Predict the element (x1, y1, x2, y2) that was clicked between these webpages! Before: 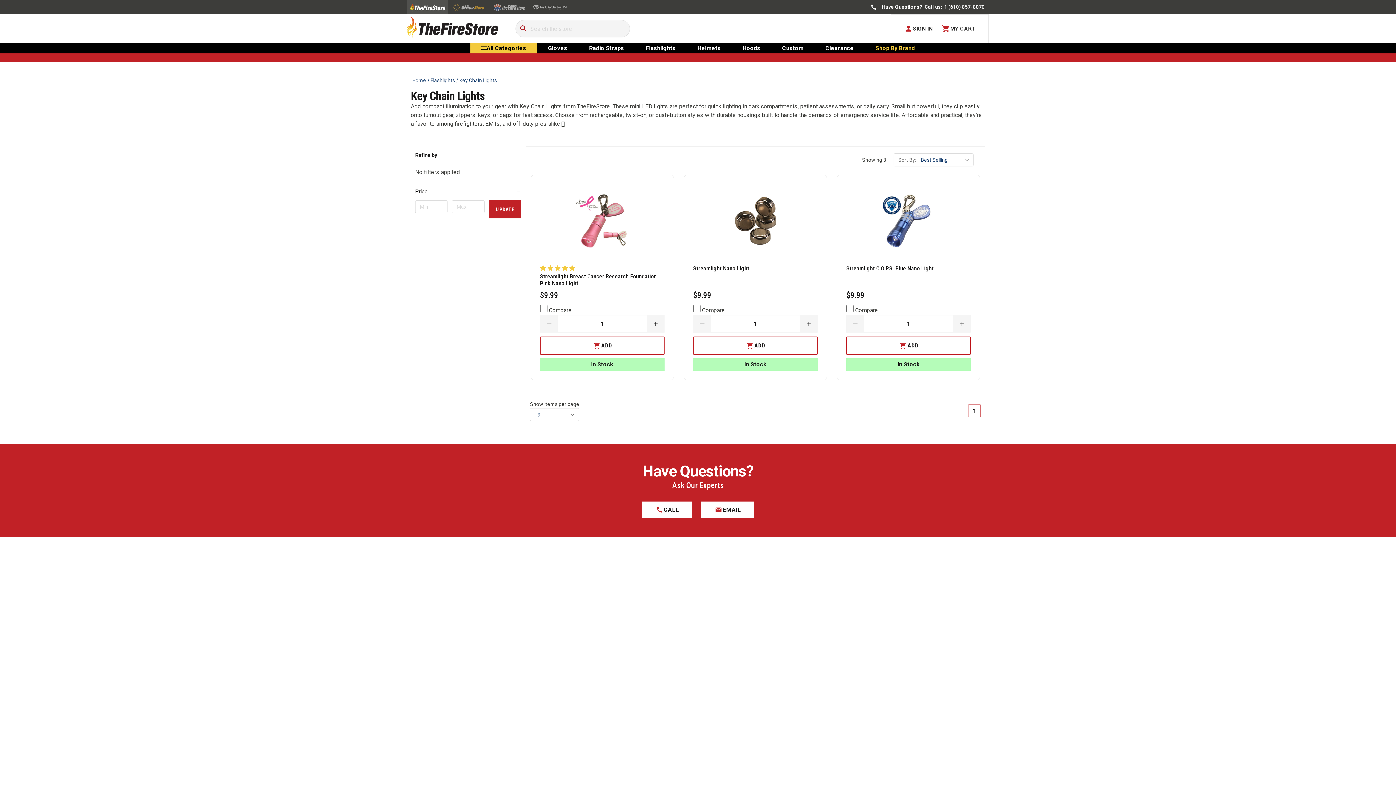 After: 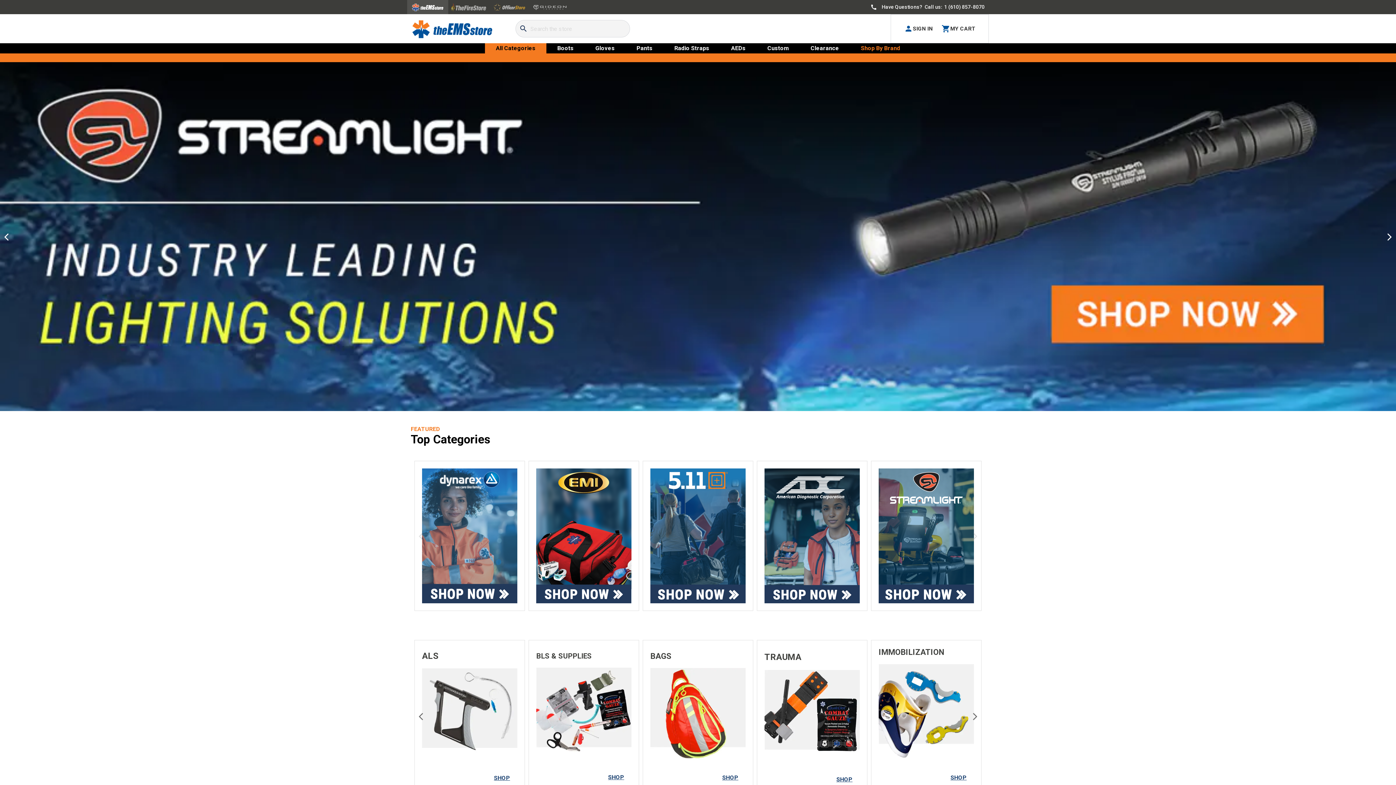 Action: bbox: (492, 2, 527, 11)